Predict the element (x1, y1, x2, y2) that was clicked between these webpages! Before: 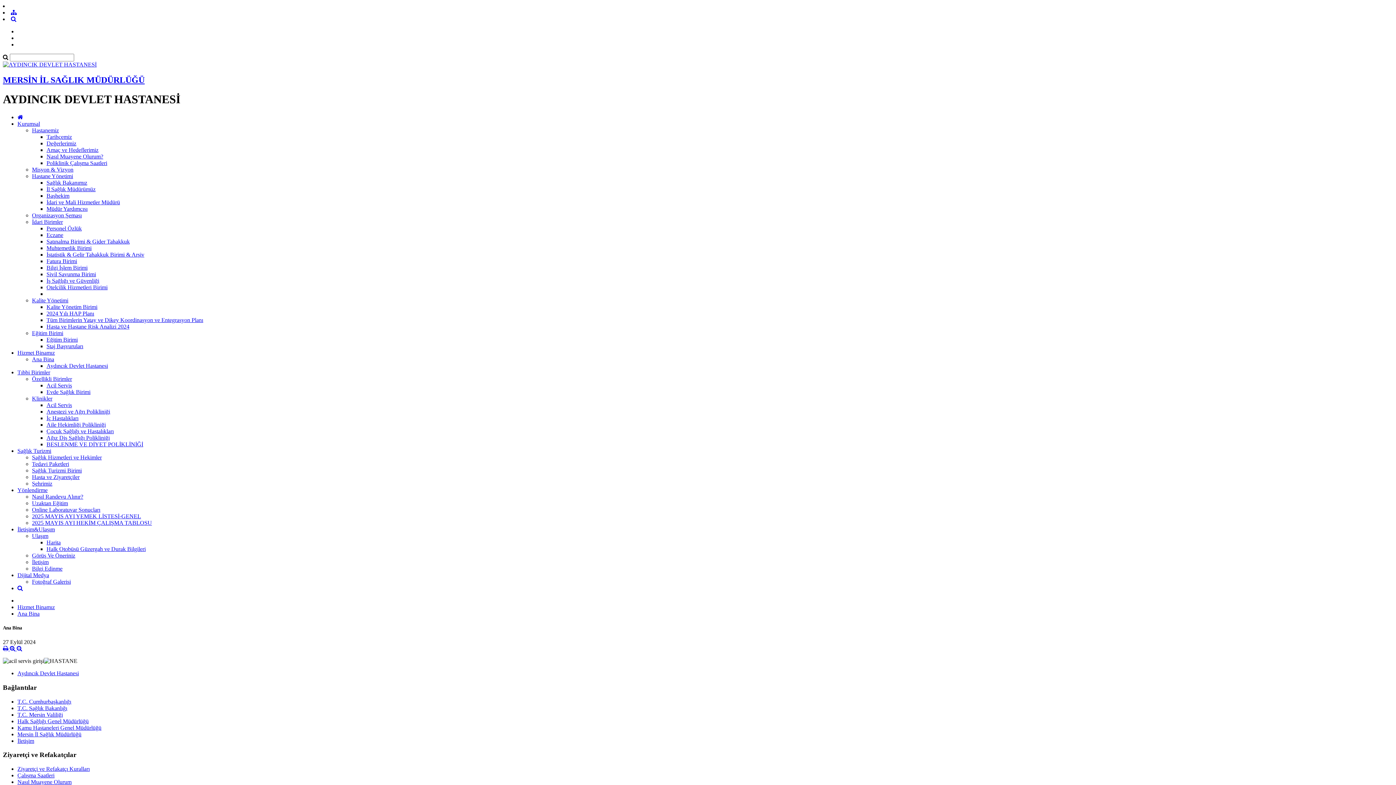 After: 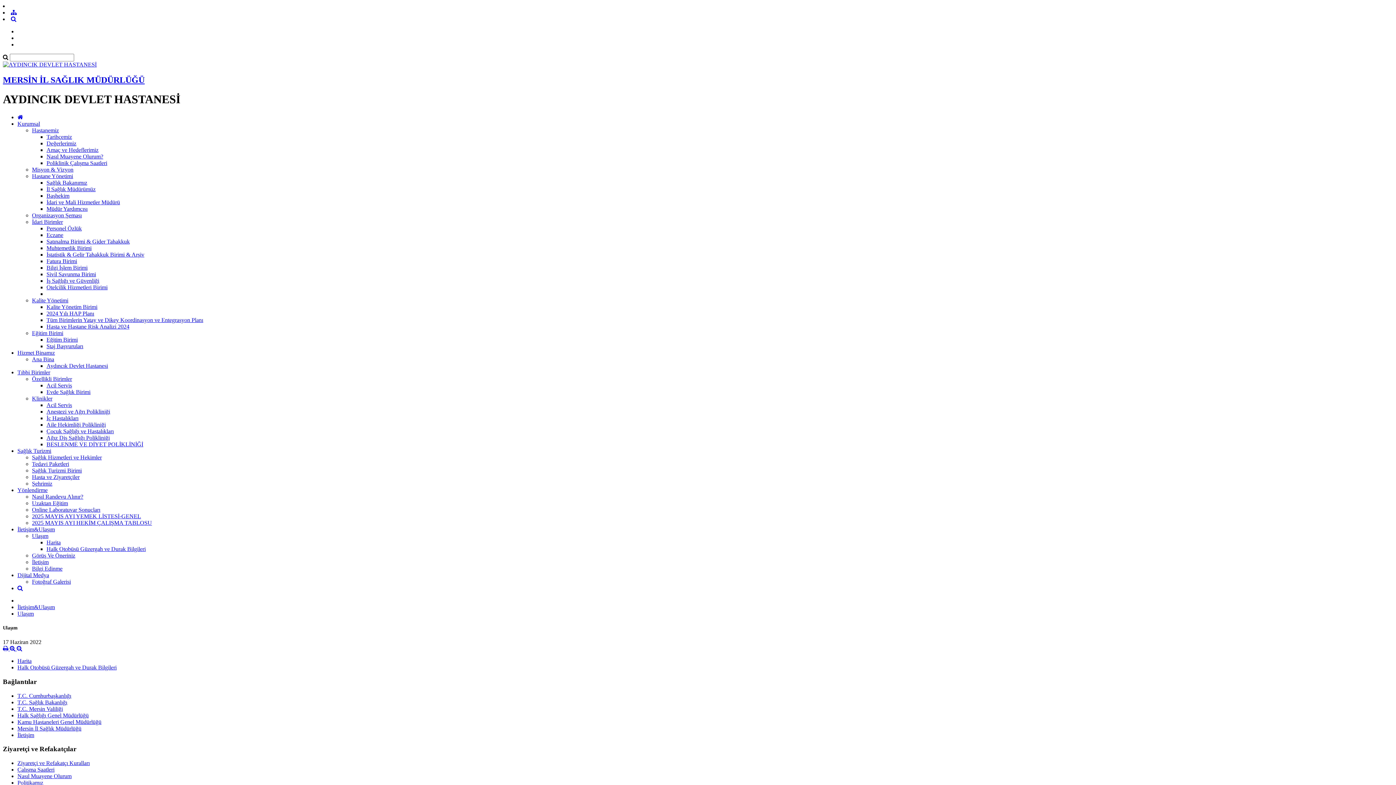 Action: label: Ulaşım bbox: (32, 533, 48, 539)